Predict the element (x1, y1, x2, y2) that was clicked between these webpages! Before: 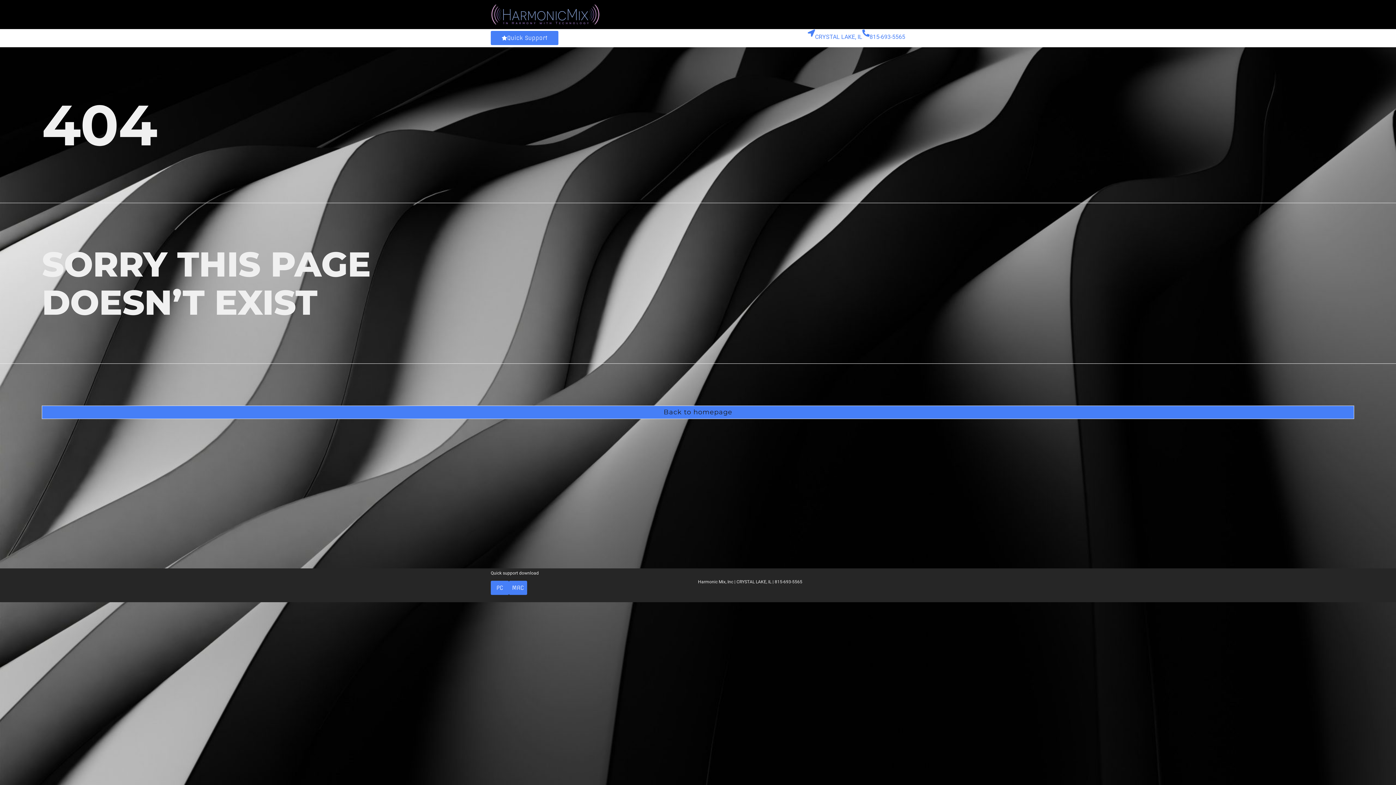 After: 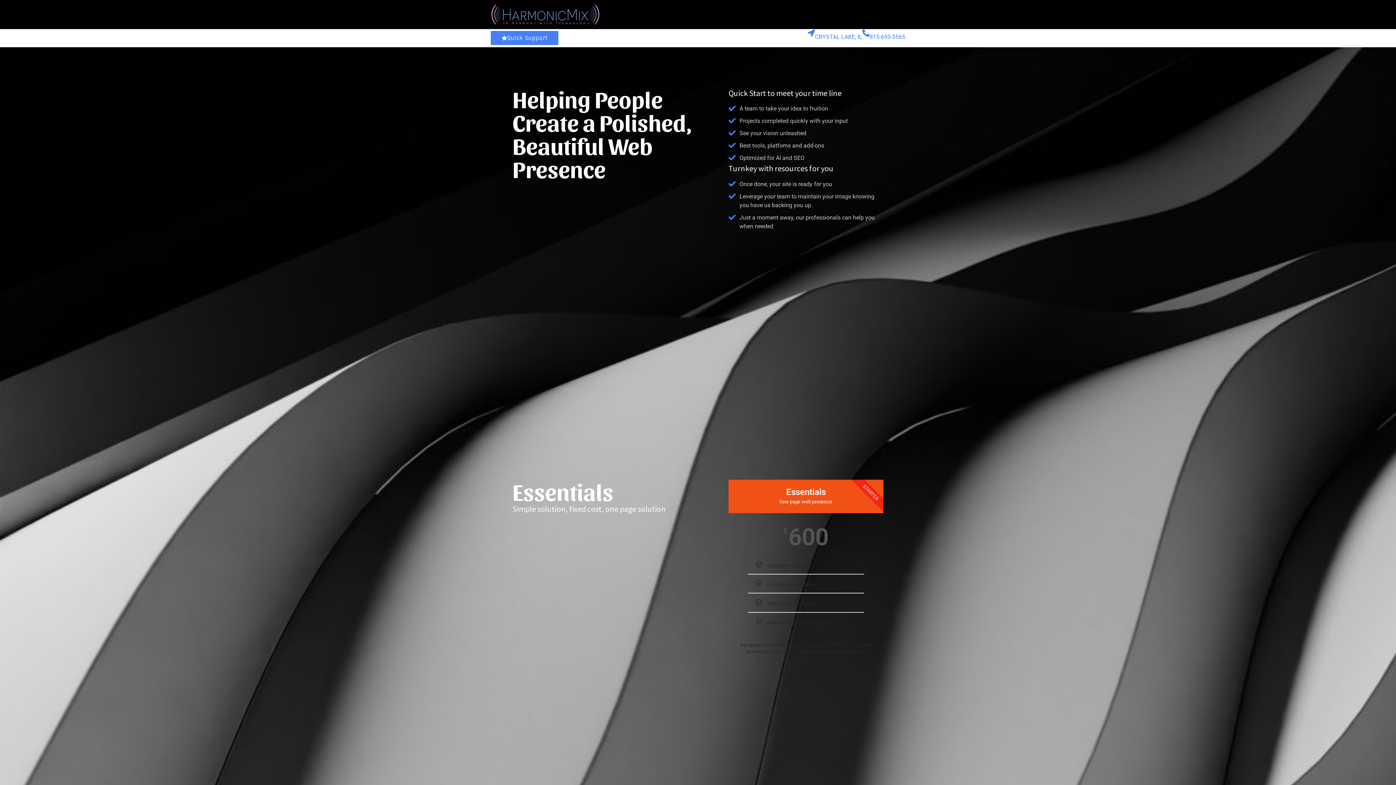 Action: label: Back to homepage bbox: (41, 405, 1354, 419)